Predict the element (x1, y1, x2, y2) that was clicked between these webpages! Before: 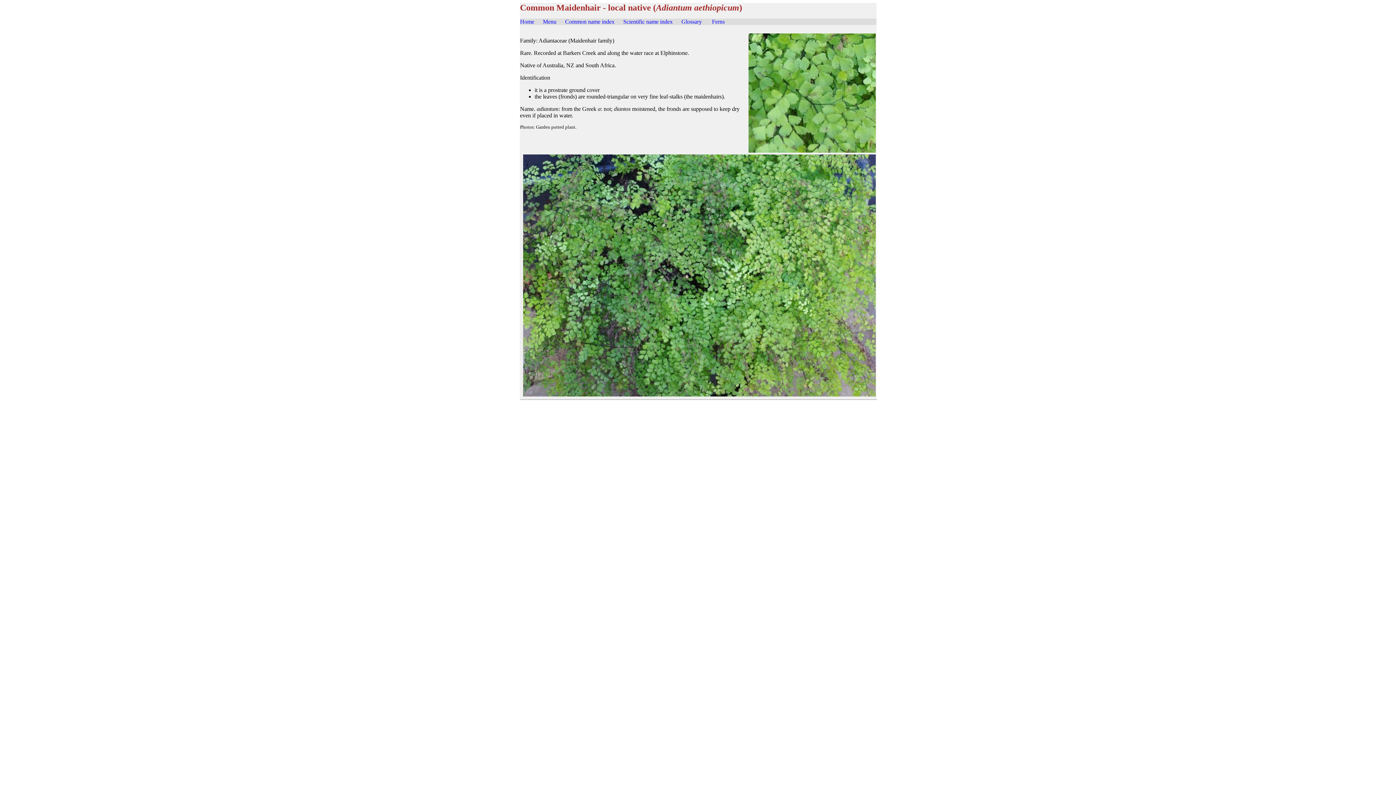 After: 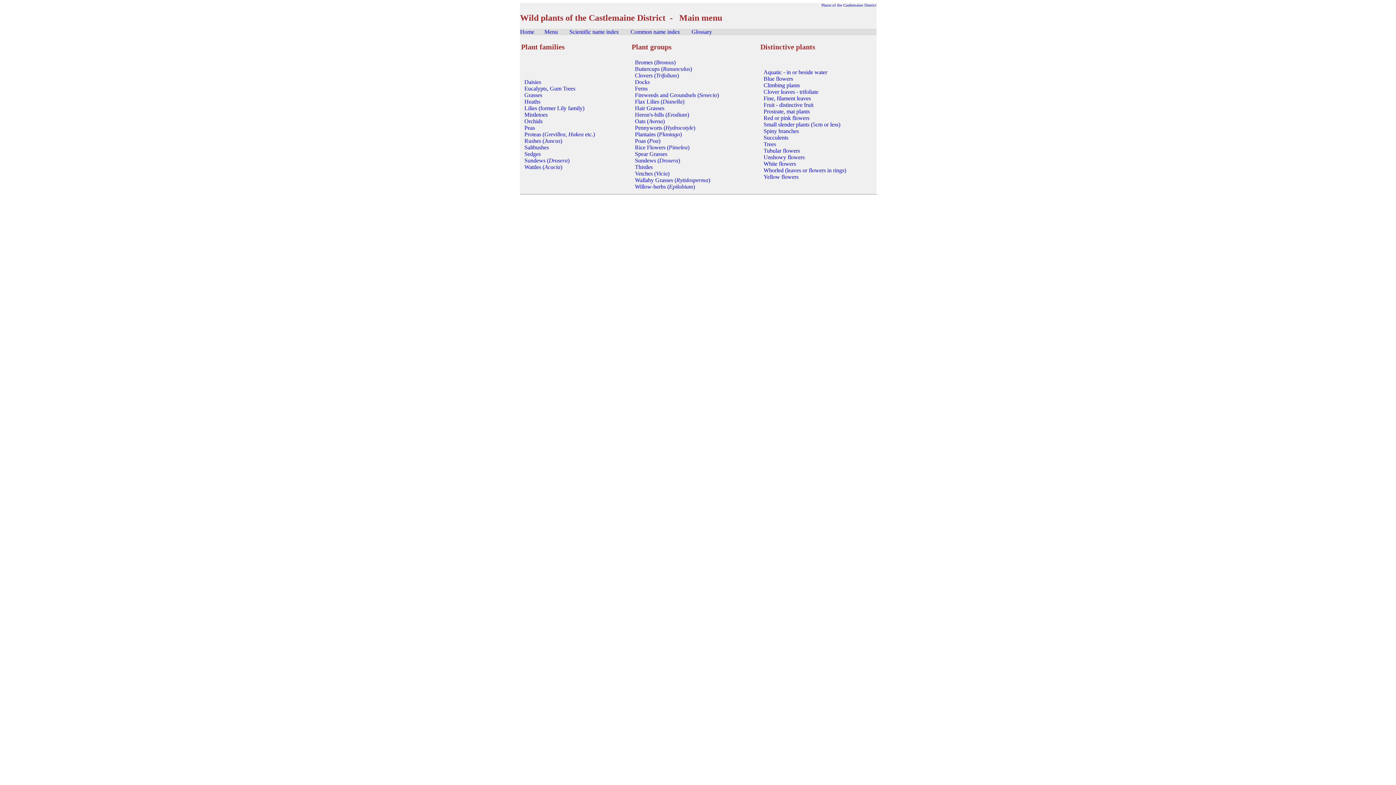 Action: label: Menu bbox: (543, 18, 556, 24)